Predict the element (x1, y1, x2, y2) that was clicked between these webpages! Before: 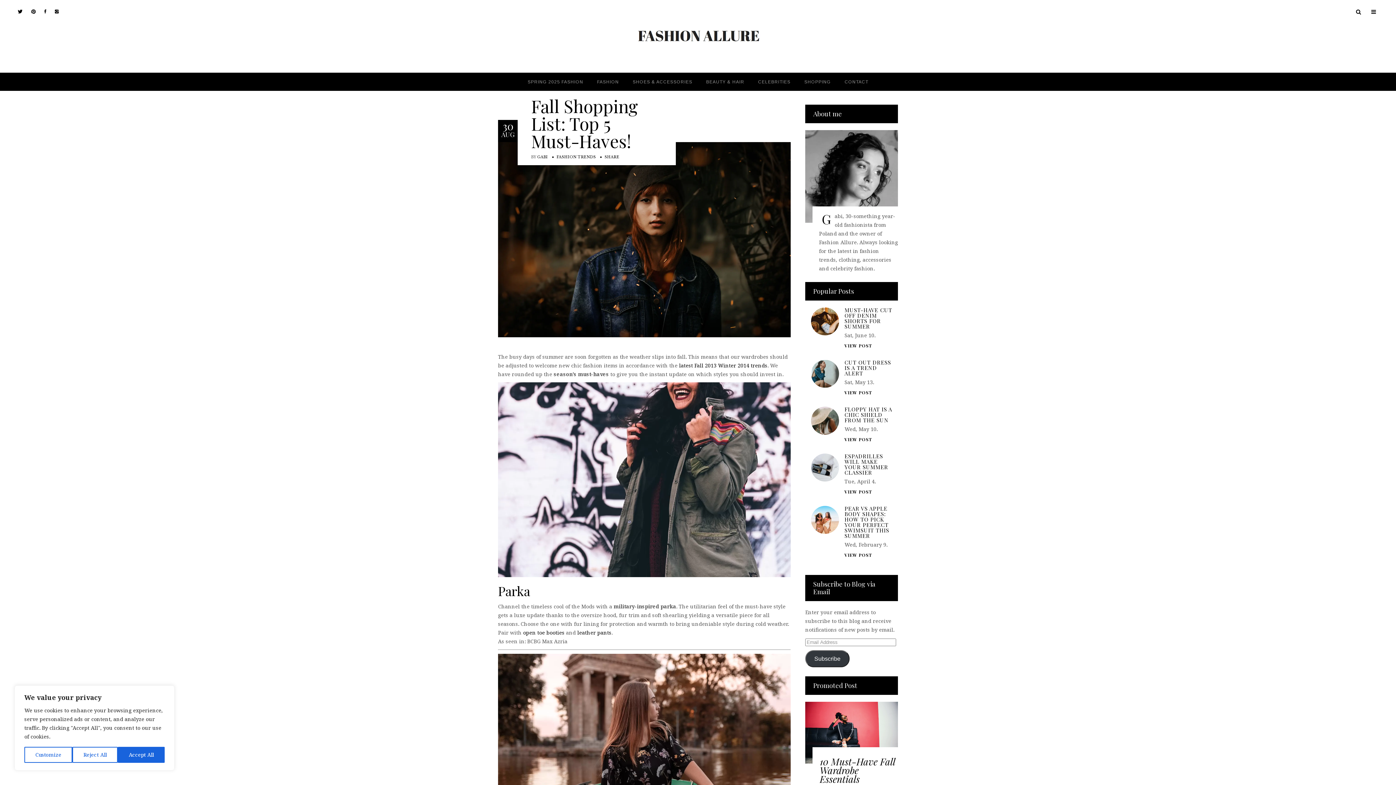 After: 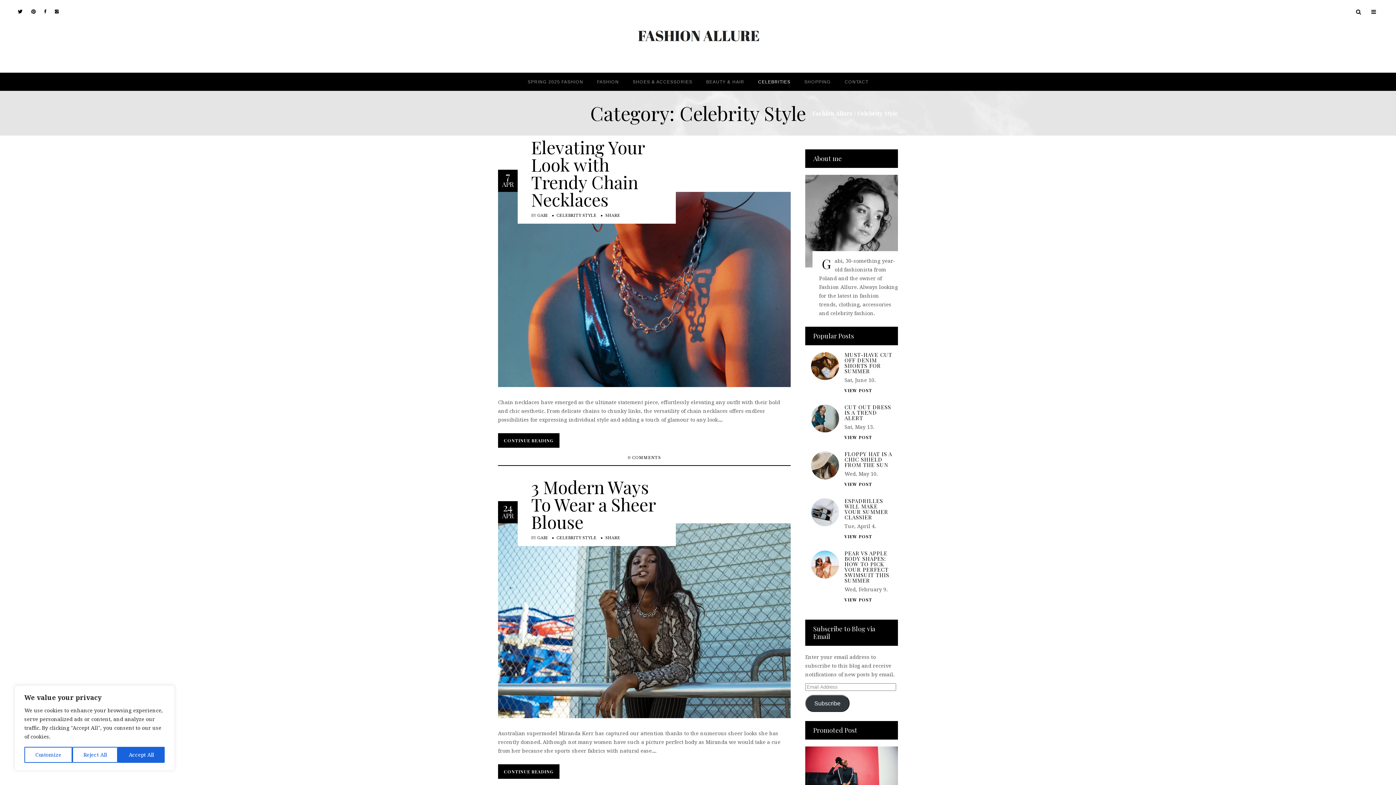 Action: label: CELEBRITIES
CELEBRITIES bbox: (751, 72, 797, 90)